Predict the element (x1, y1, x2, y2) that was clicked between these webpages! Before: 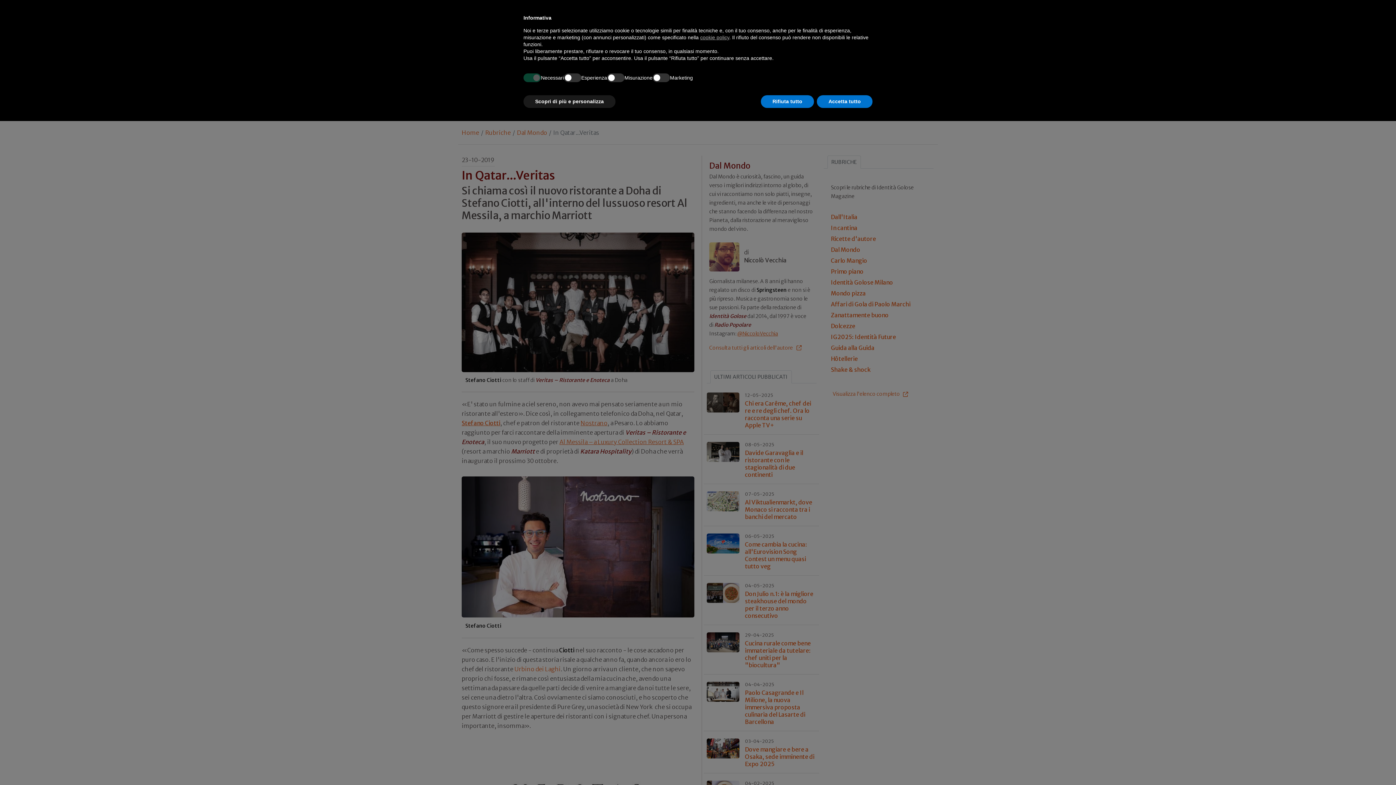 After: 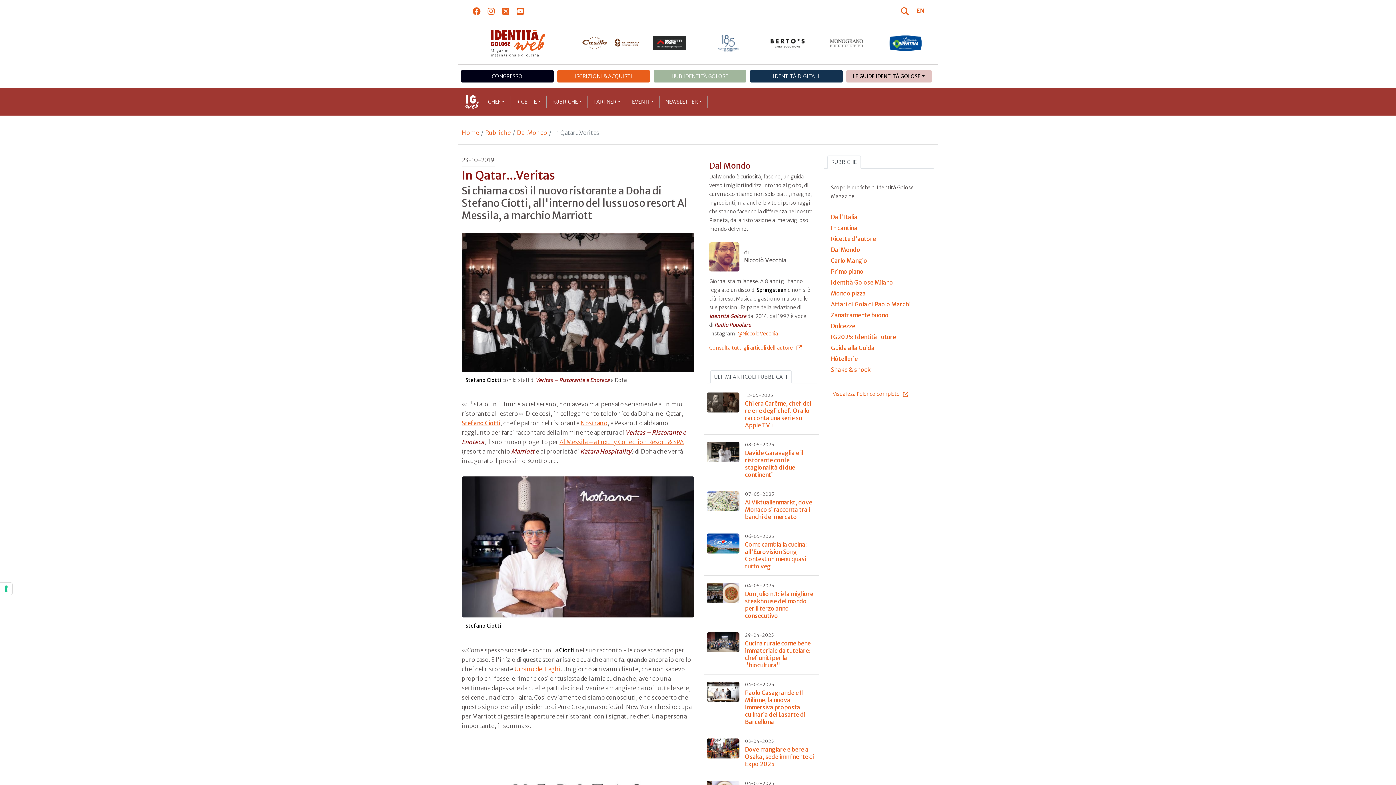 Action: bbox: (761, 95, 814, 108) label: Rifiuta tutto